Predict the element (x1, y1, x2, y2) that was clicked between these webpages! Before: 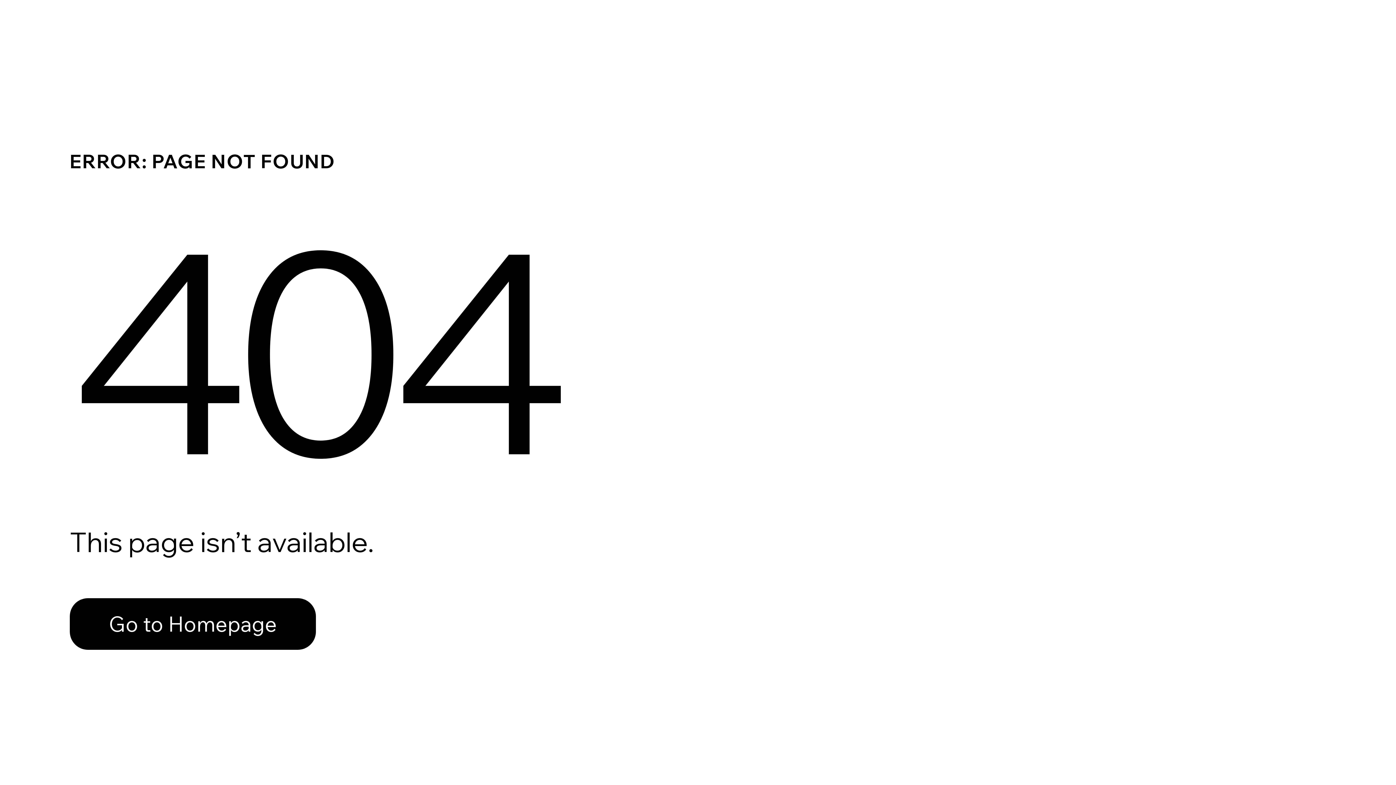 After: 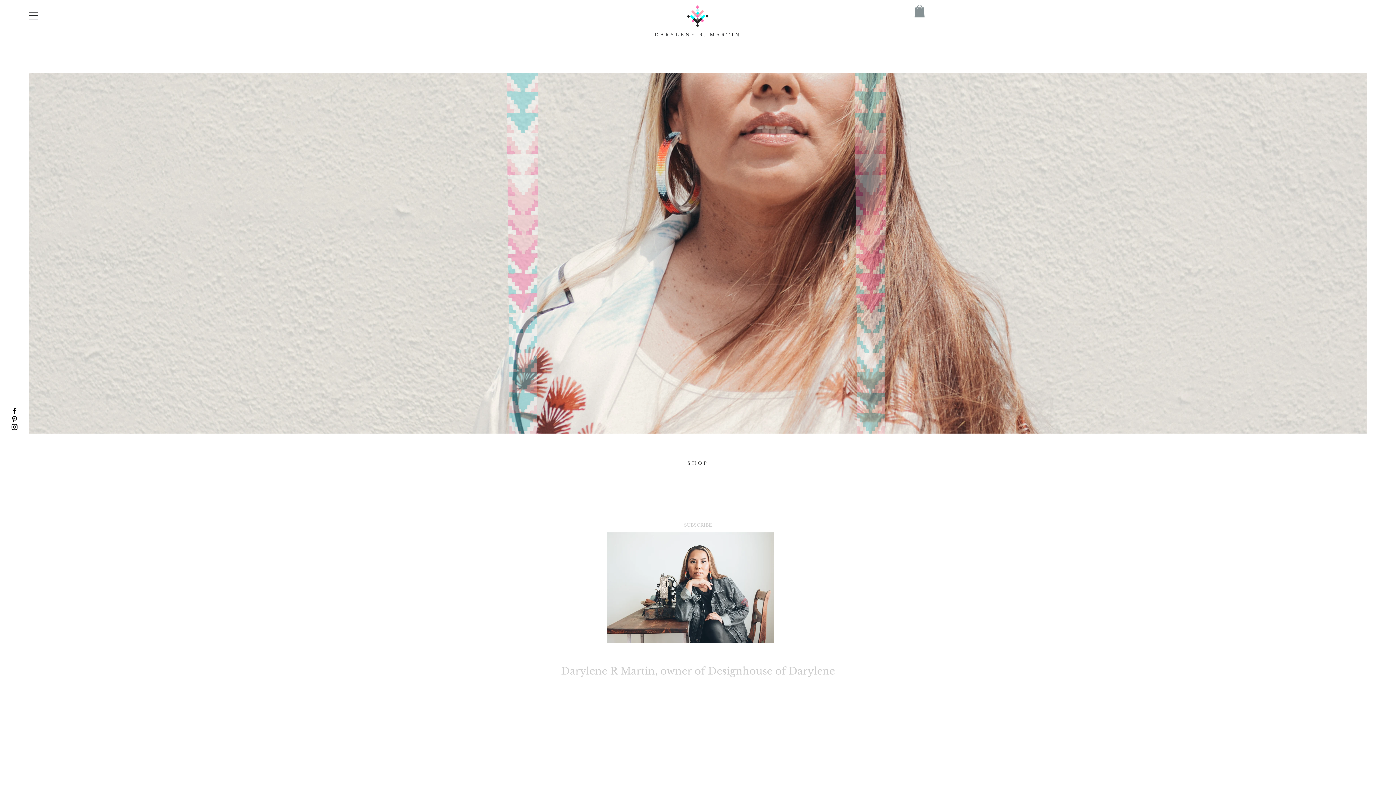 Action: bbox: (69, 582, 768, 659) label: Go to Homepage